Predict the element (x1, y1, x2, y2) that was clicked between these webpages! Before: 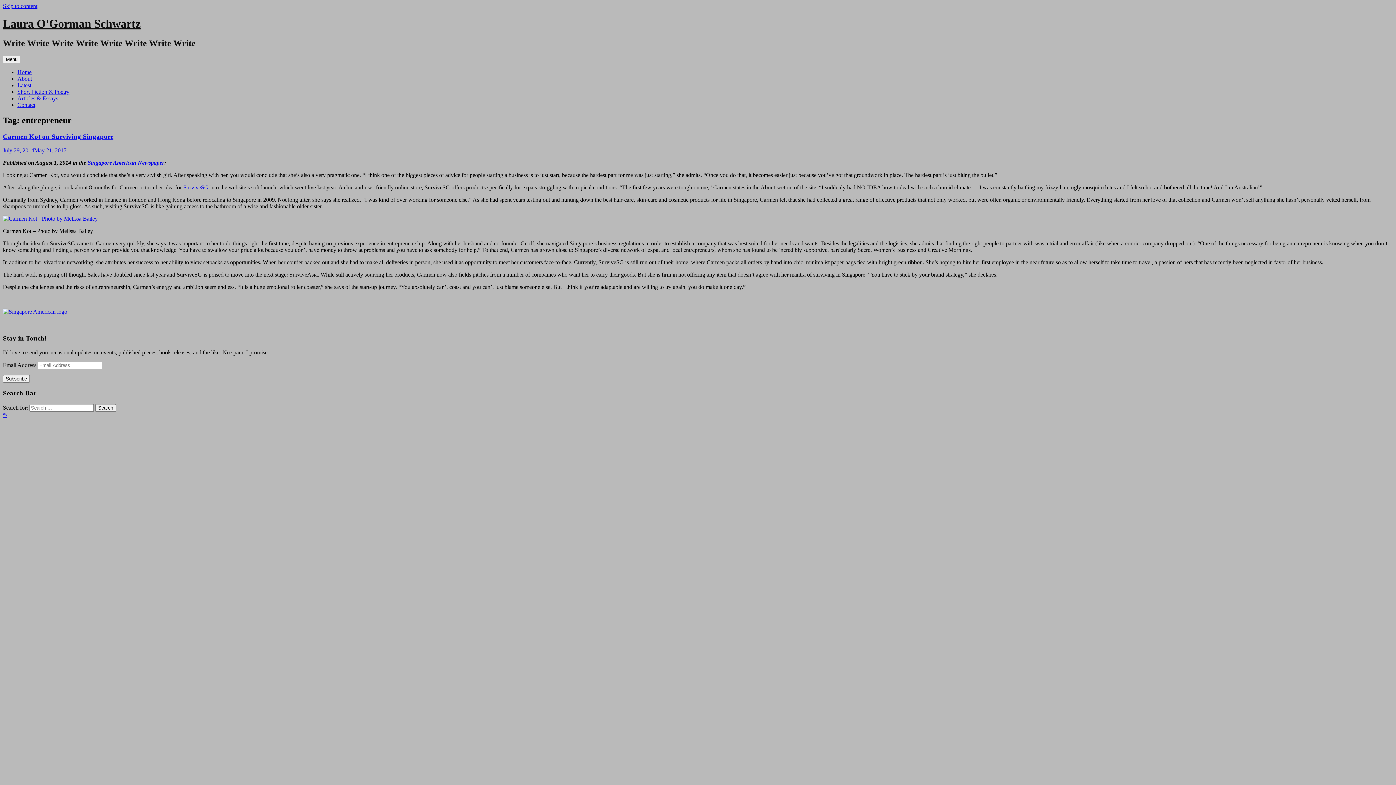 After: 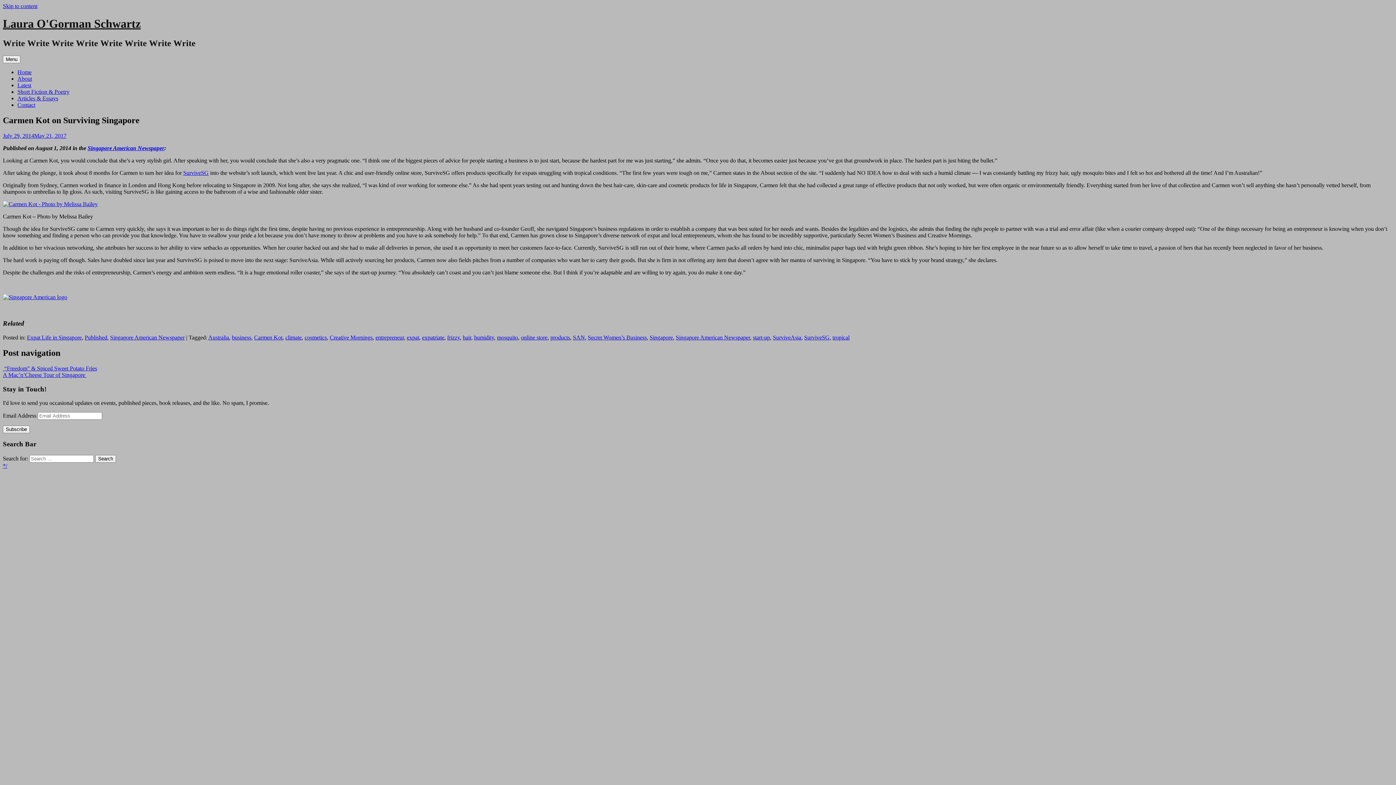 Action: bbox: (2, 132, 113, 140) label: Carmen Kot on Surviving Singapore